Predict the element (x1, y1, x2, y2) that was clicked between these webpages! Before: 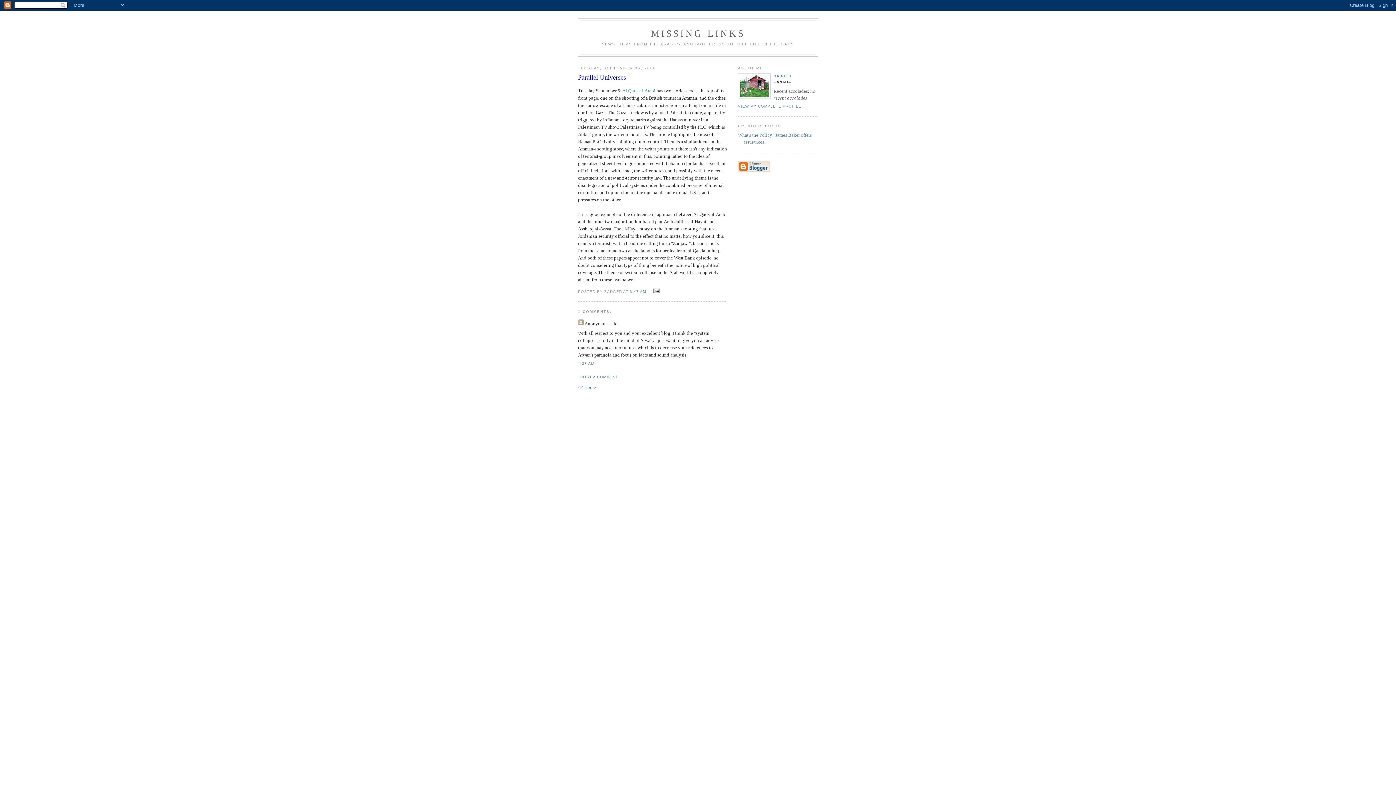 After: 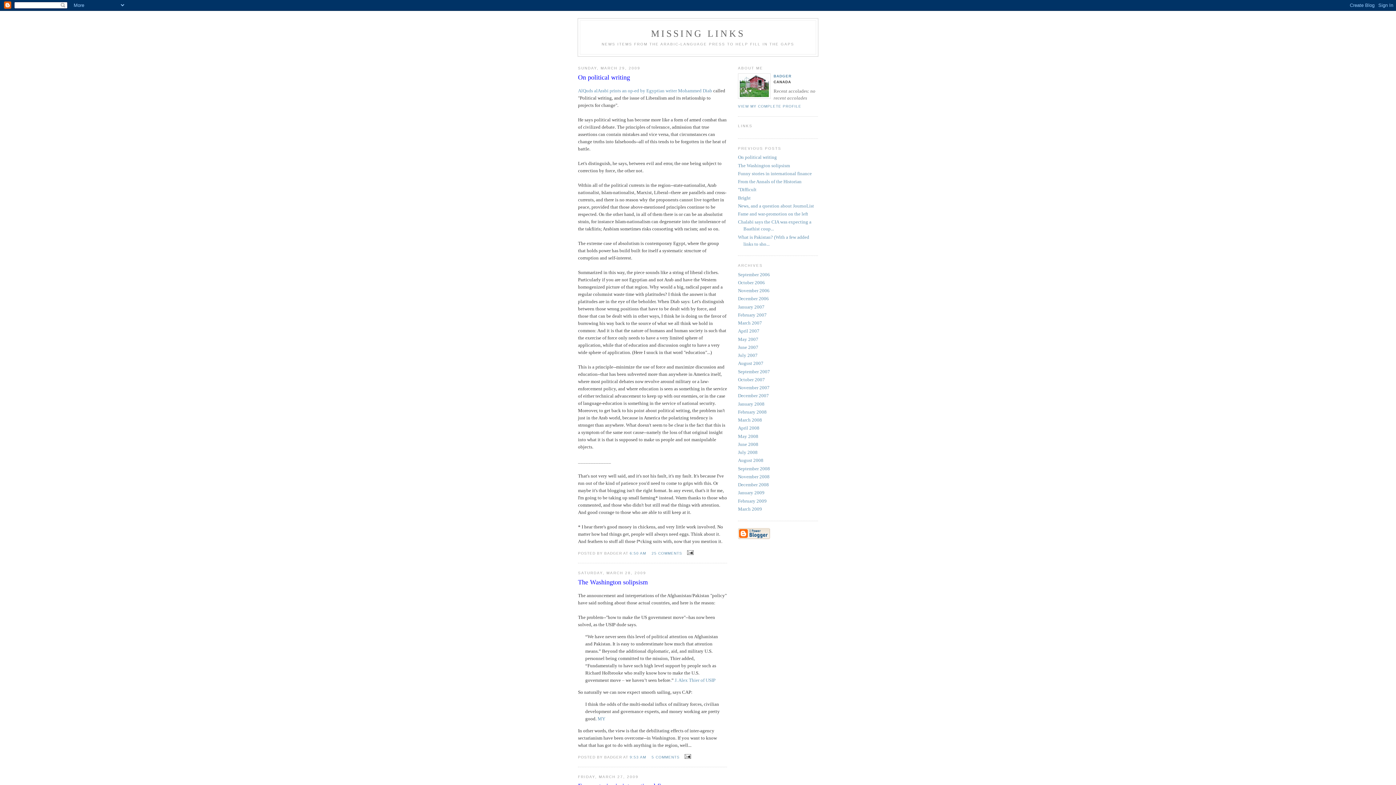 Action: bbox: (651, 28, 745, 38) label: MISSING LINKS